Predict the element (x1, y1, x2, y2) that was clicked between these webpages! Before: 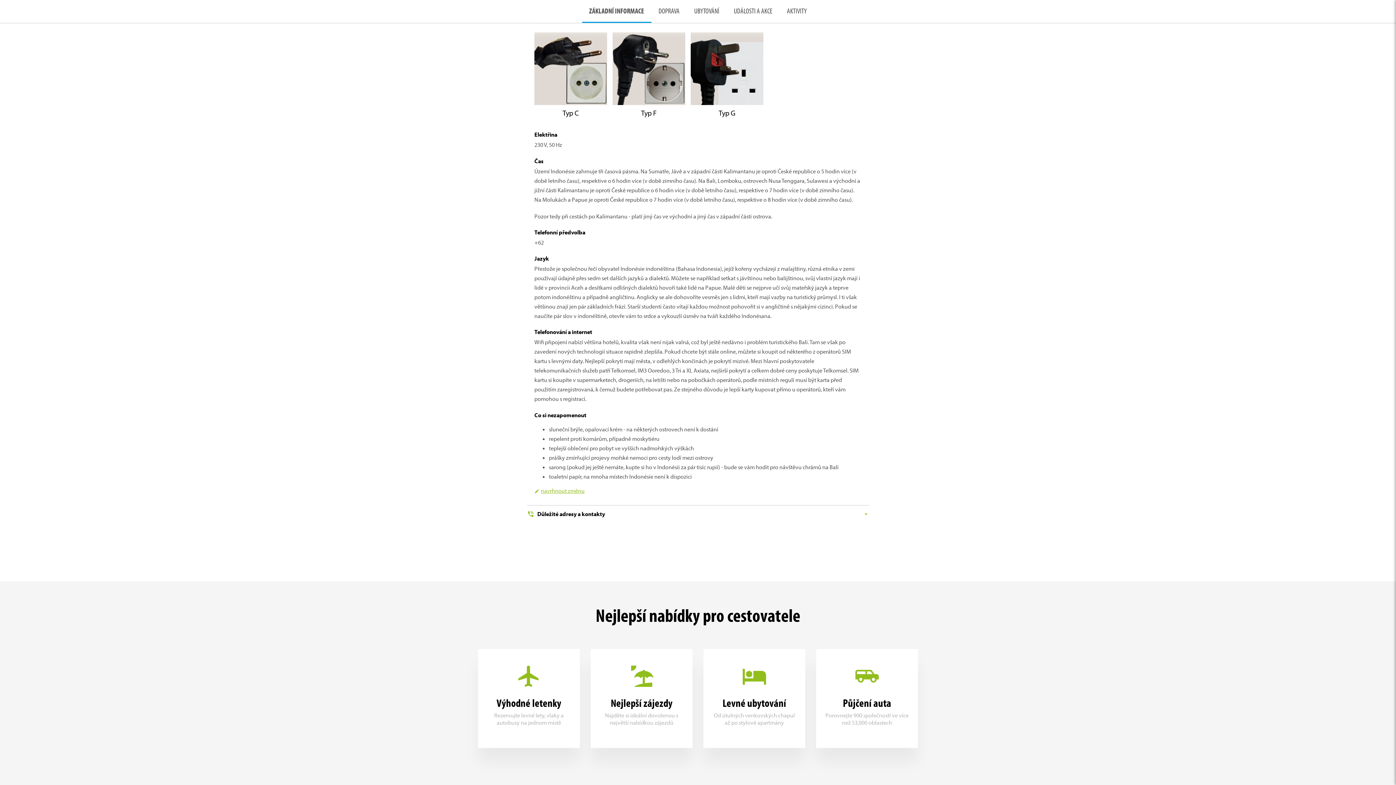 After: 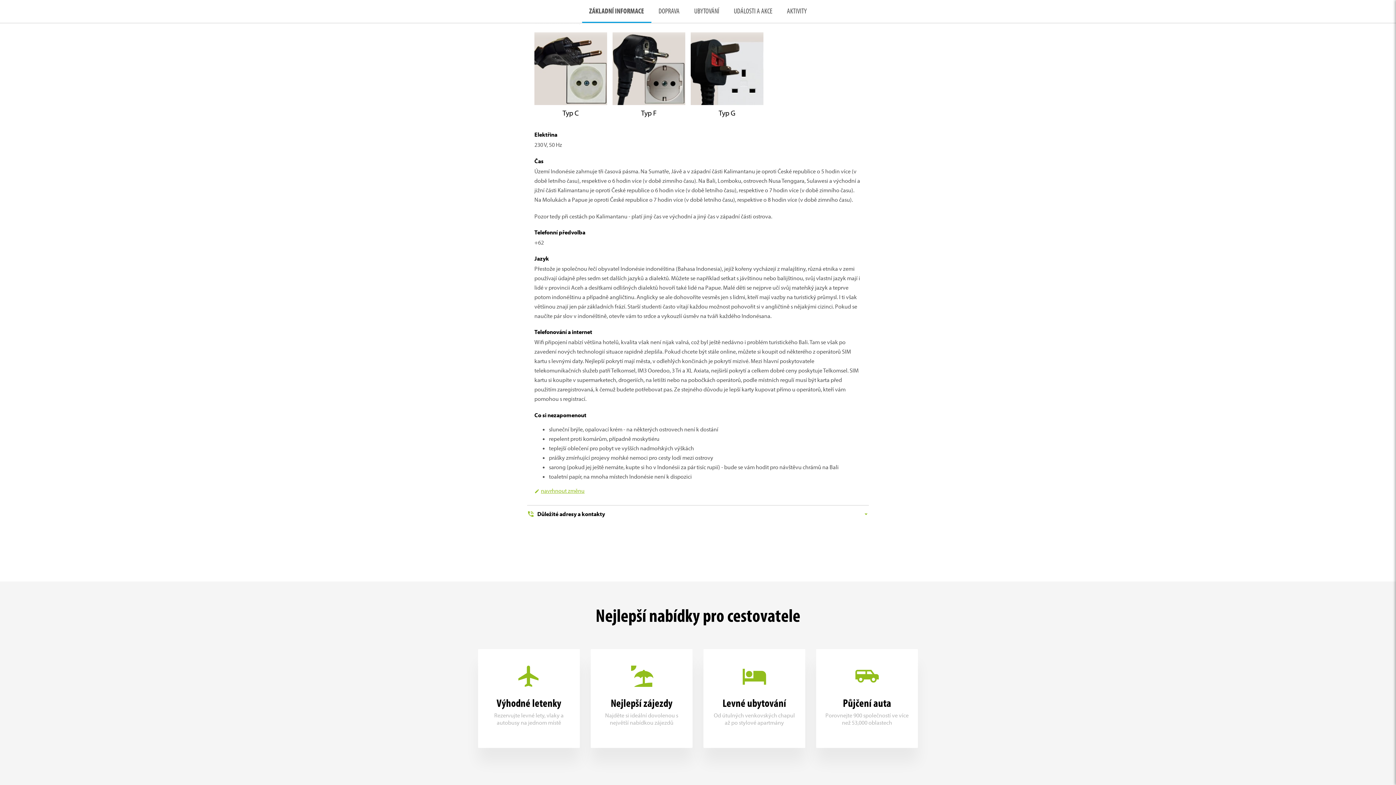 Action: label: navrhnout změnu bbox: (534, 487, 584, 494)